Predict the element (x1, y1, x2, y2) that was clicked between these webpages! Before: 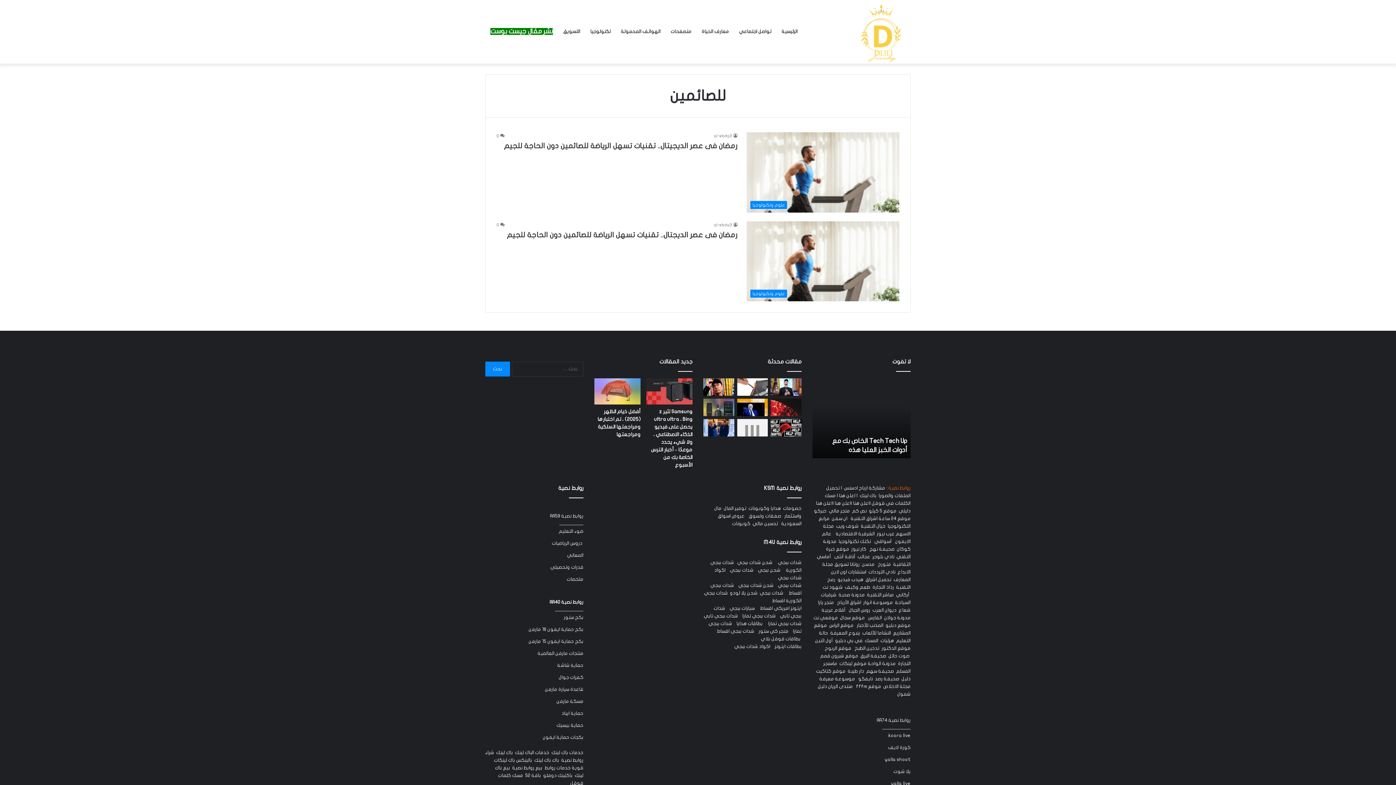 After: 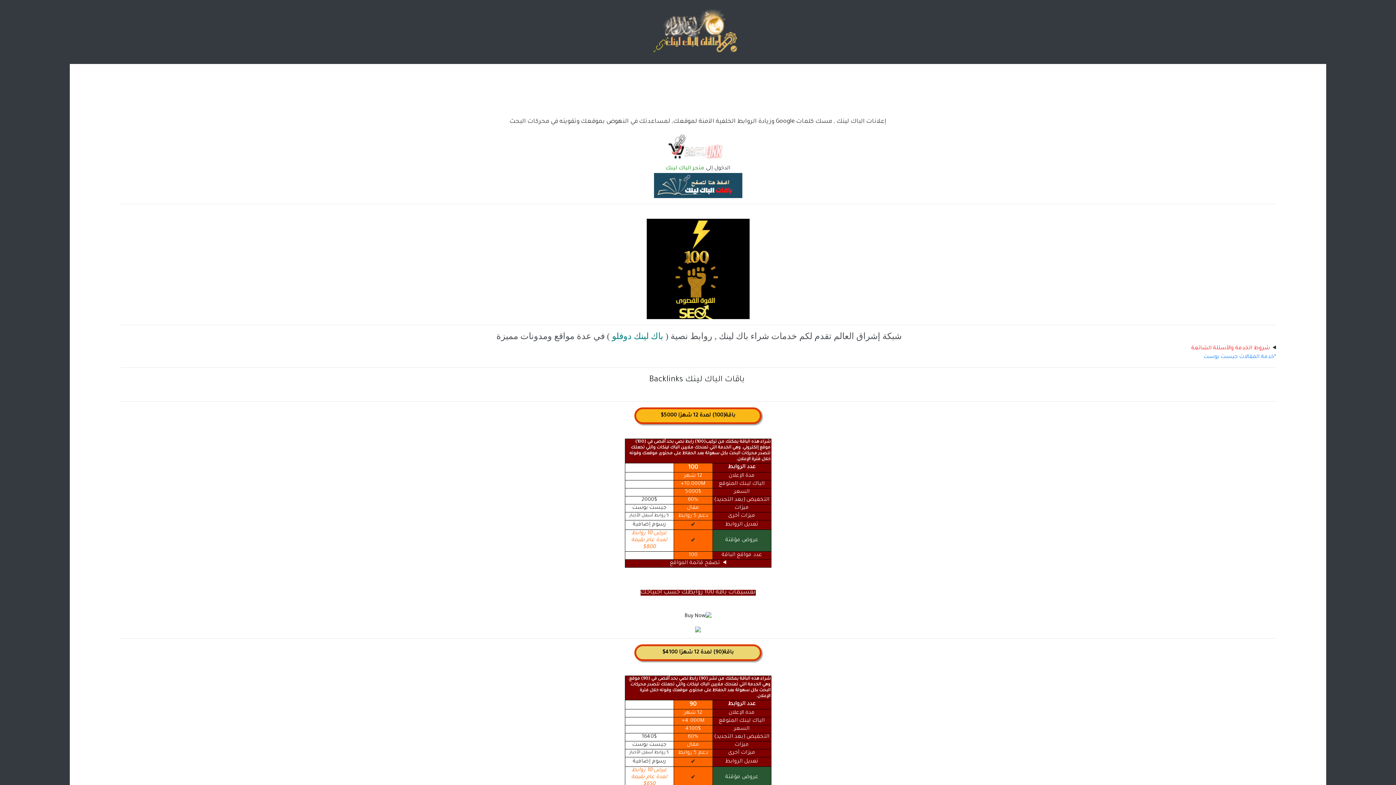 Action: label: اعلن هنا bbox: (839, 493, 855, 498)